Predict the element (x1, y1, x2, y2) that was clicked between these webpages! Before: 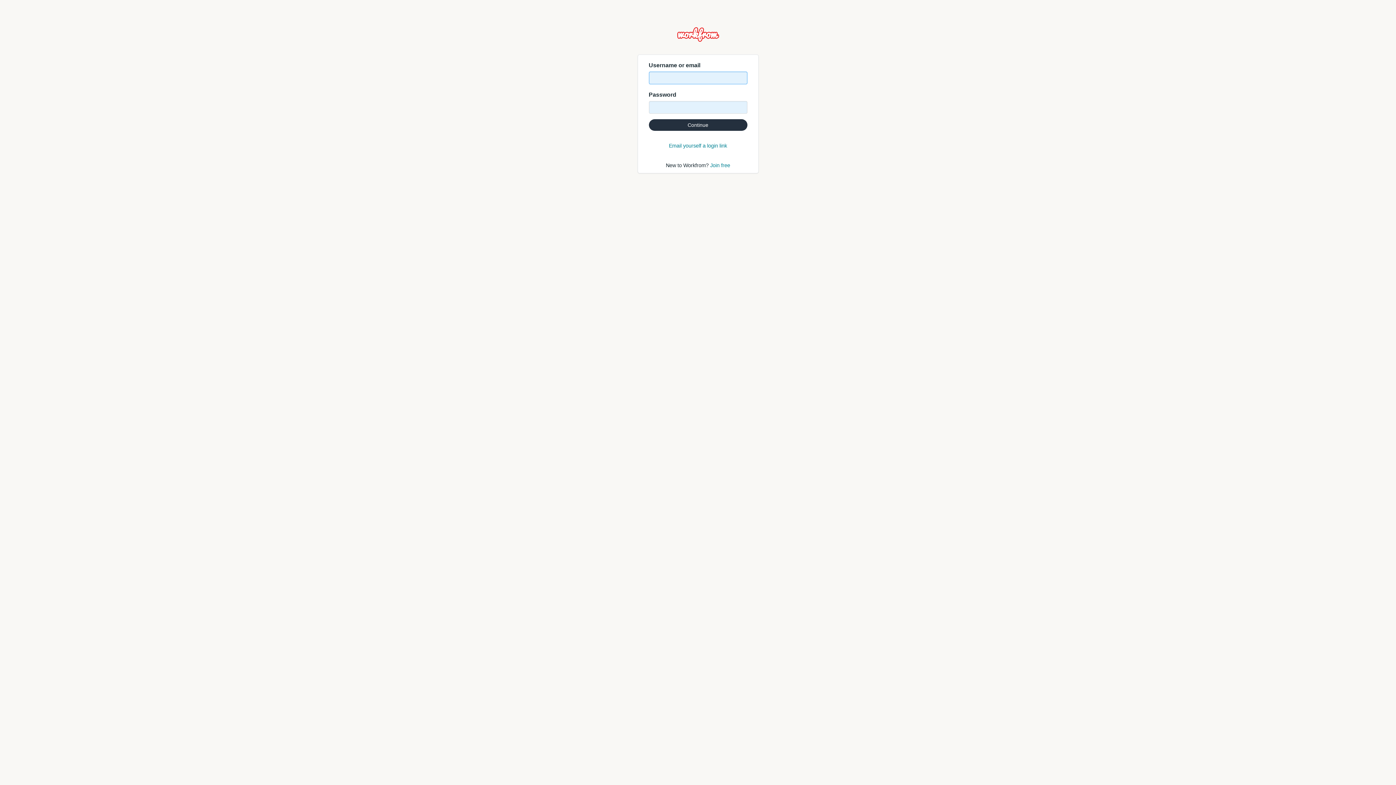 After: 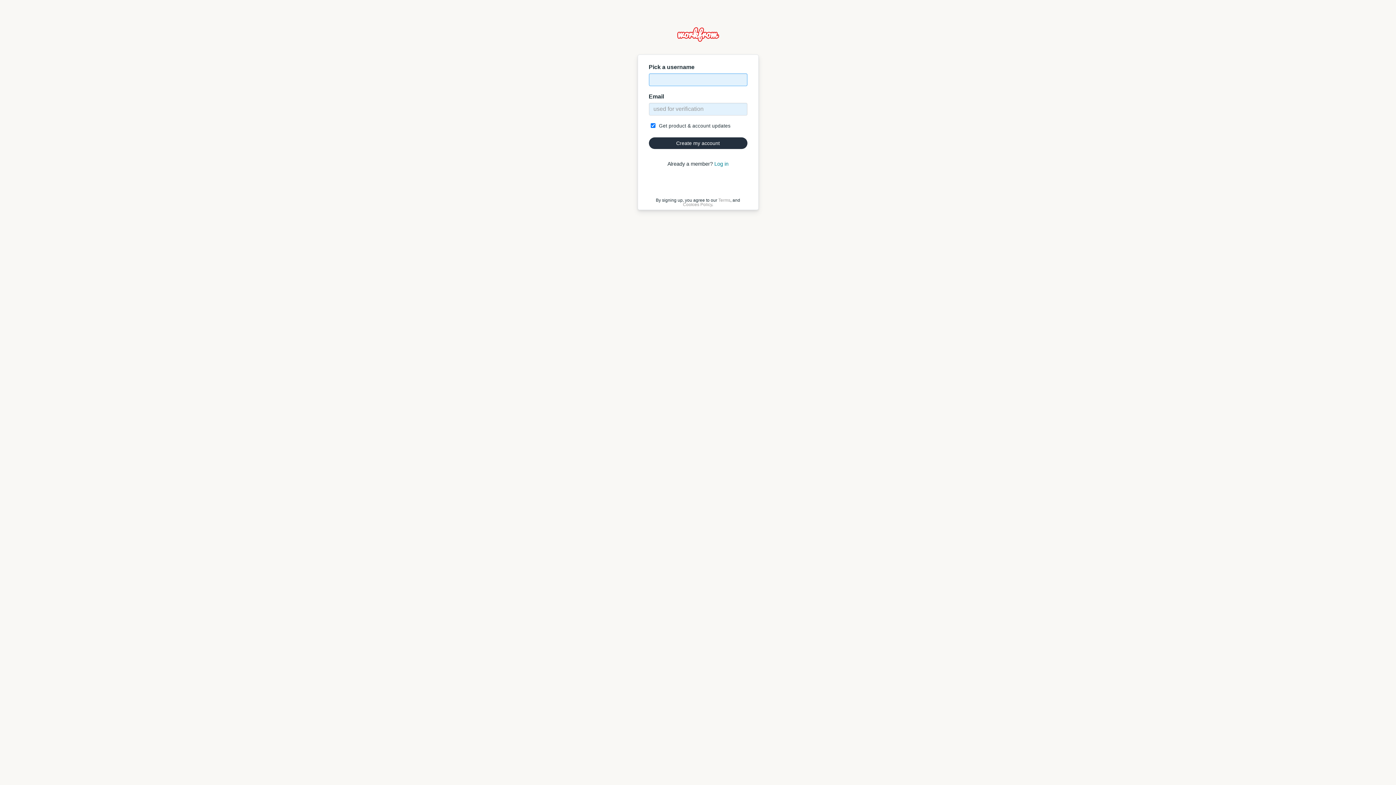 Action: label: Join free bbox: (710, 162, 730, 168)